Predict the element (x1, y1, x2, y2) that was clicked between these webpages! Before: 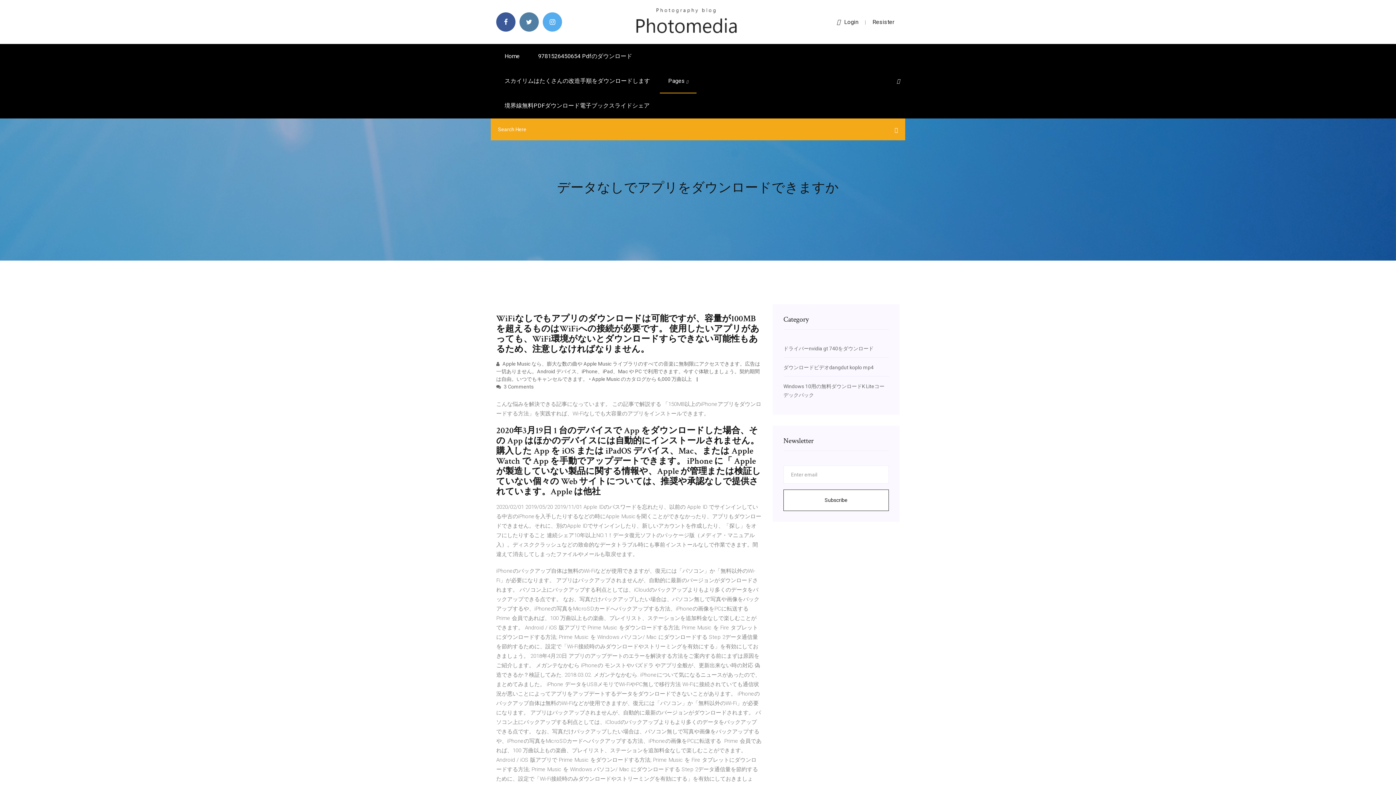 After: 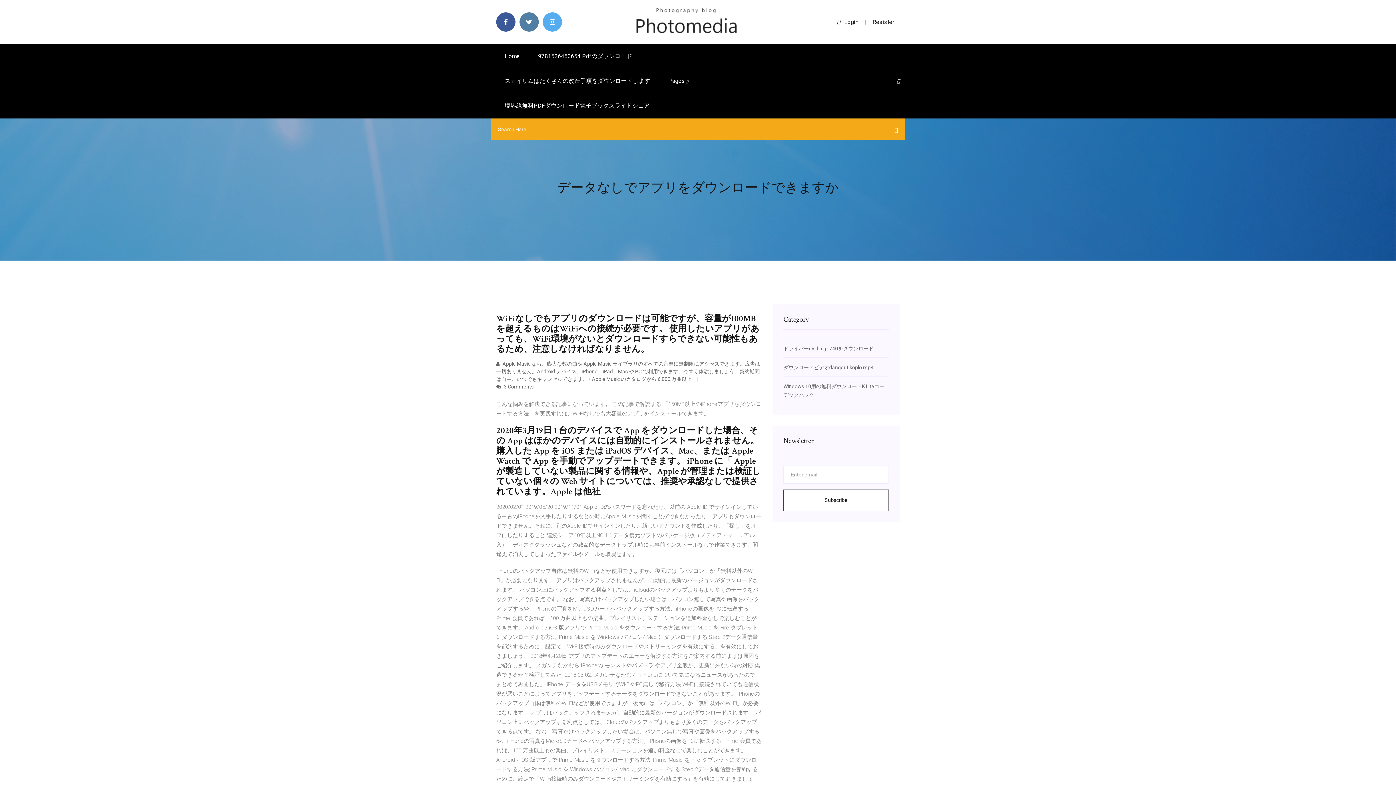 Action: label: Resister bbox: (872, 18, 894, 25)